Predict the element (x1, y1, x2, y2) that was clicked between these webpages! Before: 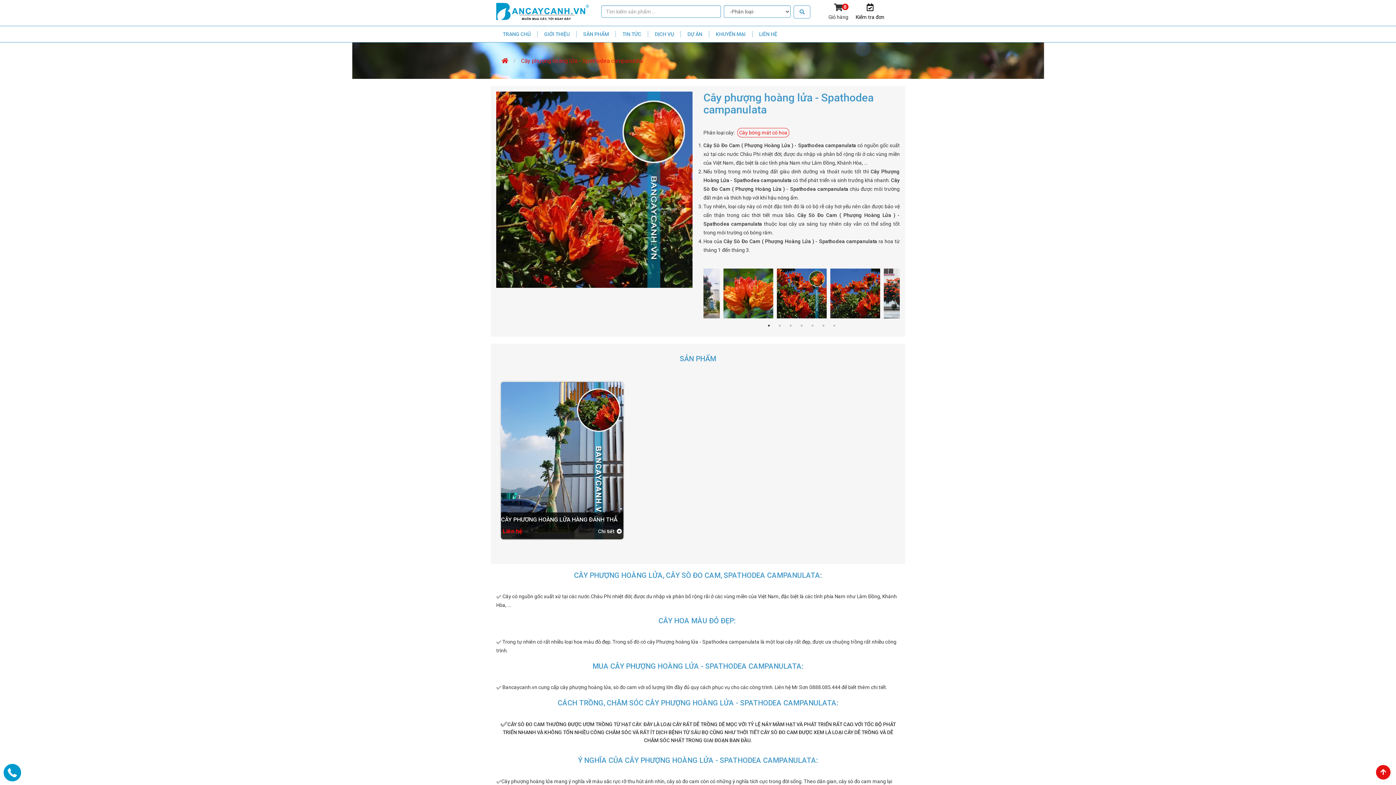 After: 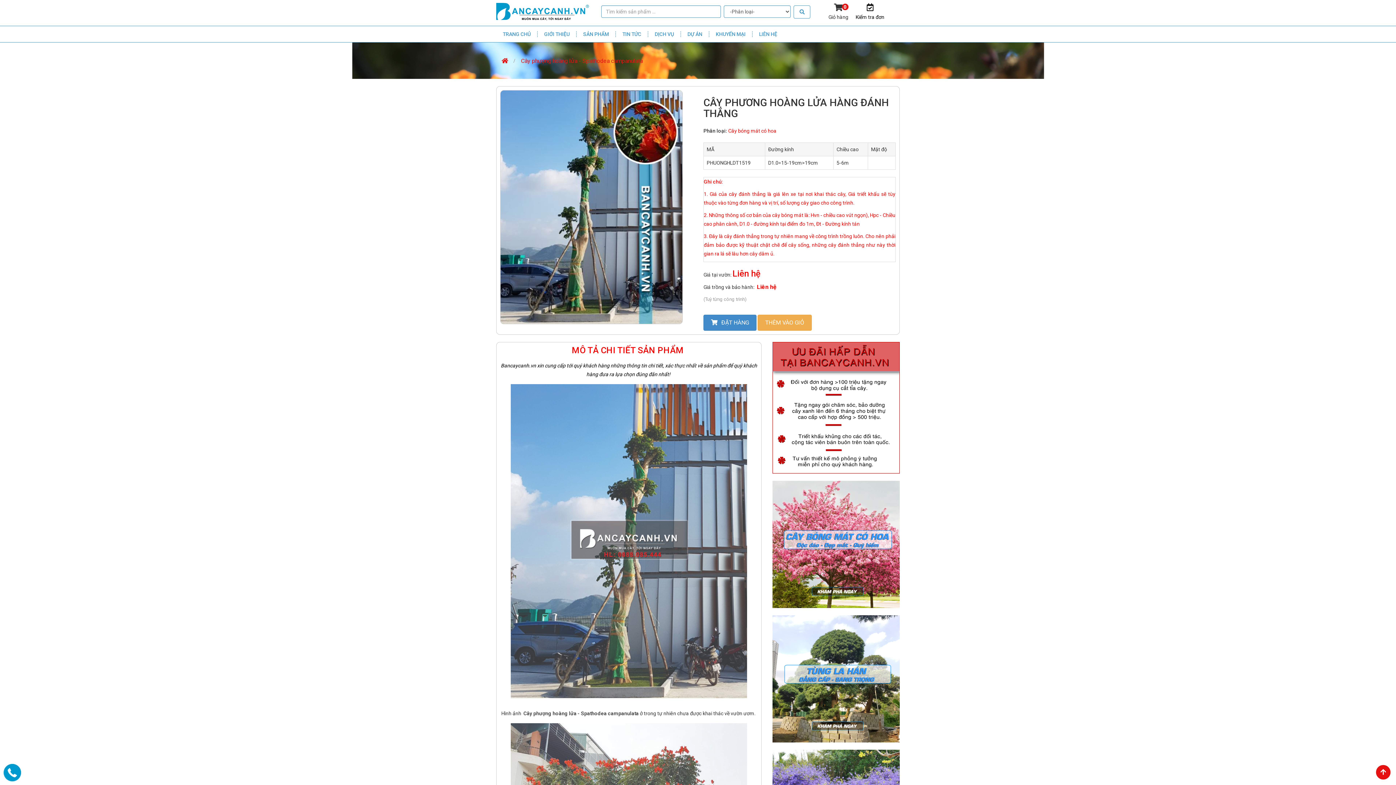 Action: label: Chi tiết  bbox: (502, 527, 621, 536)